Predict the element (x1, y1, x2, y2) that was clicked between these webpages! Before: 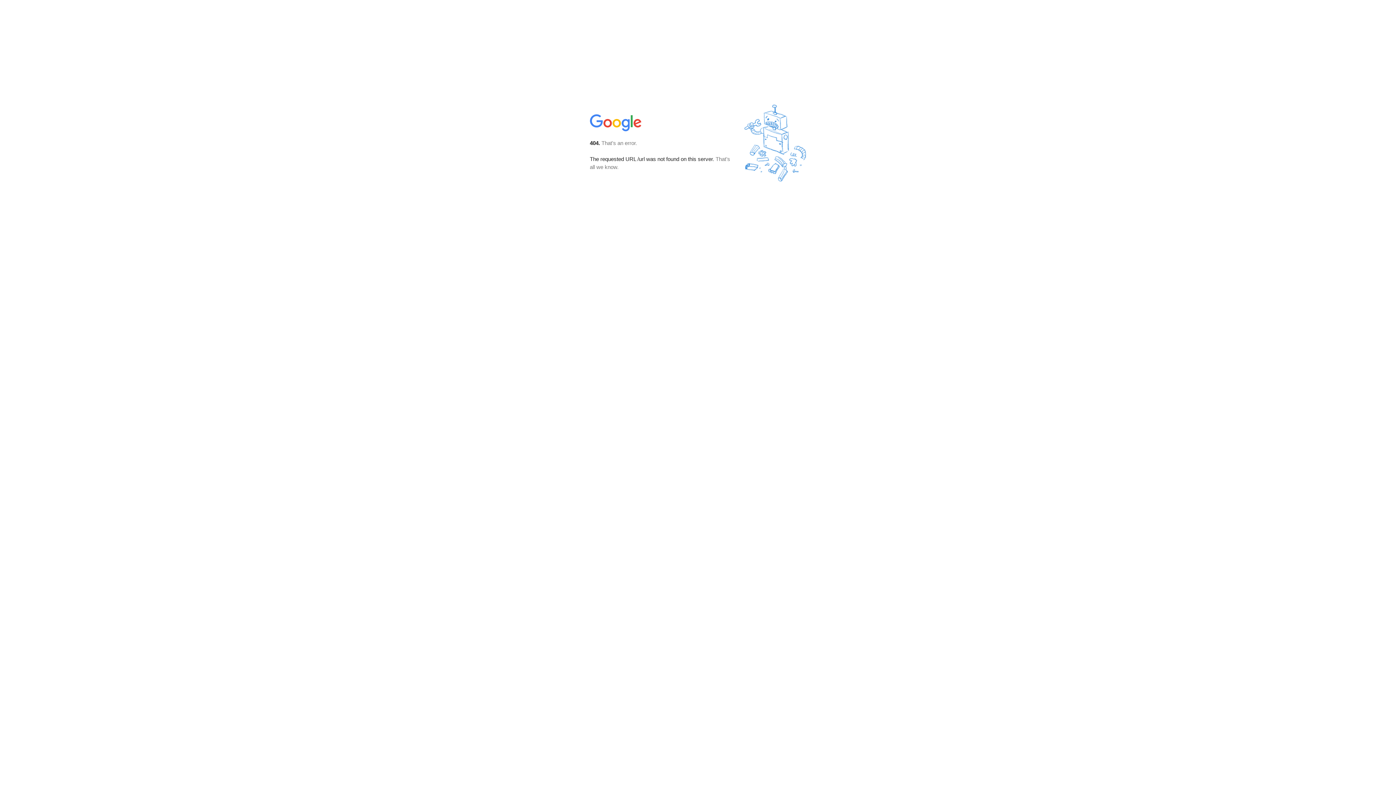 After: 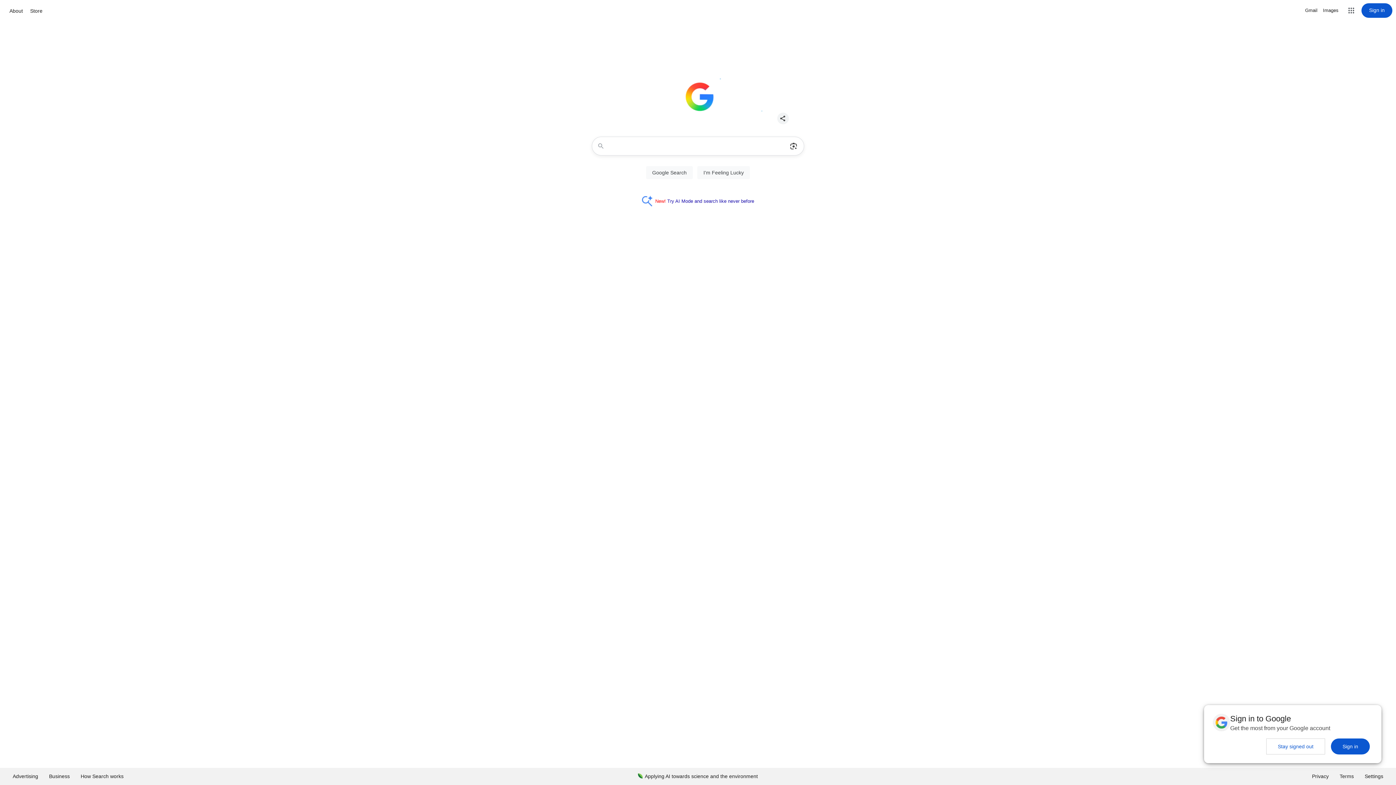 Action: bbox: (590, 127, 642, 134)